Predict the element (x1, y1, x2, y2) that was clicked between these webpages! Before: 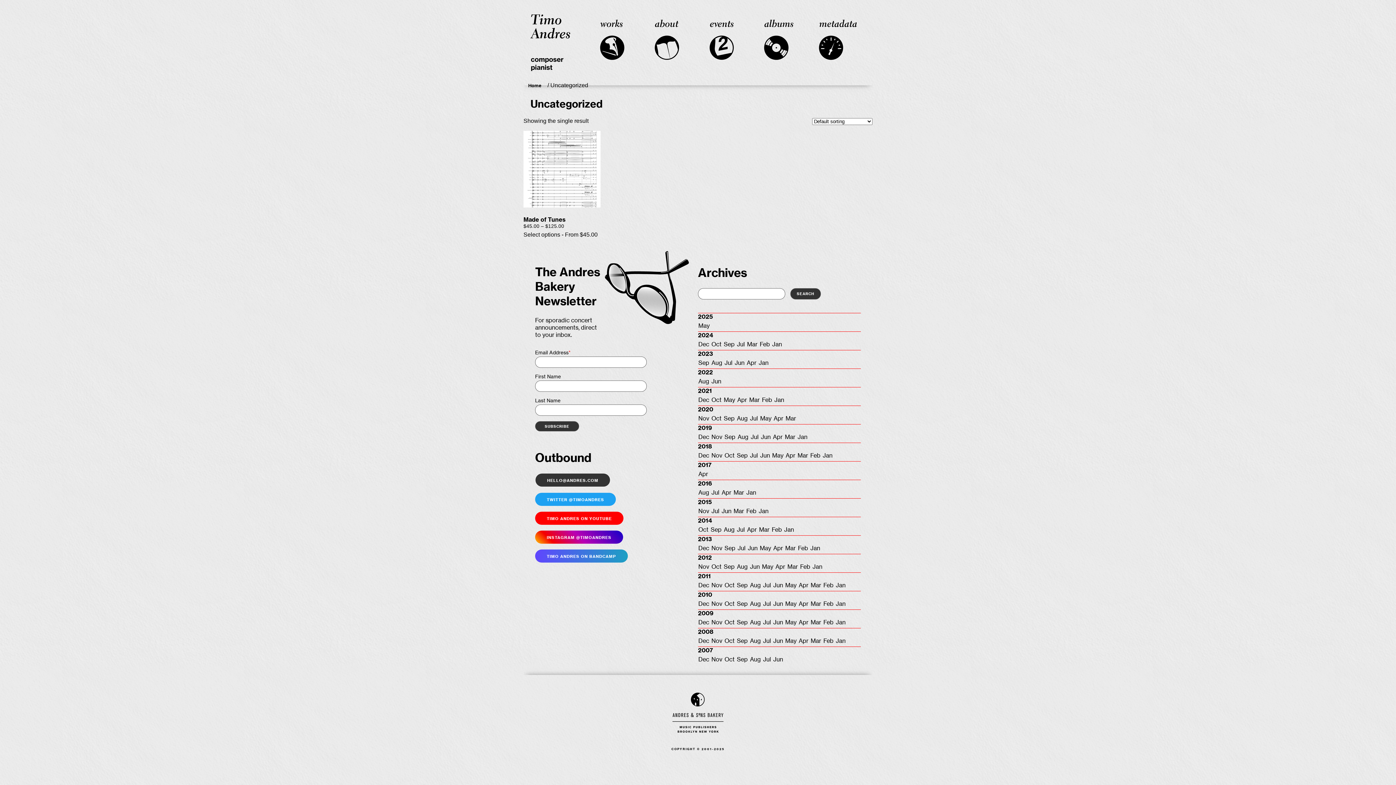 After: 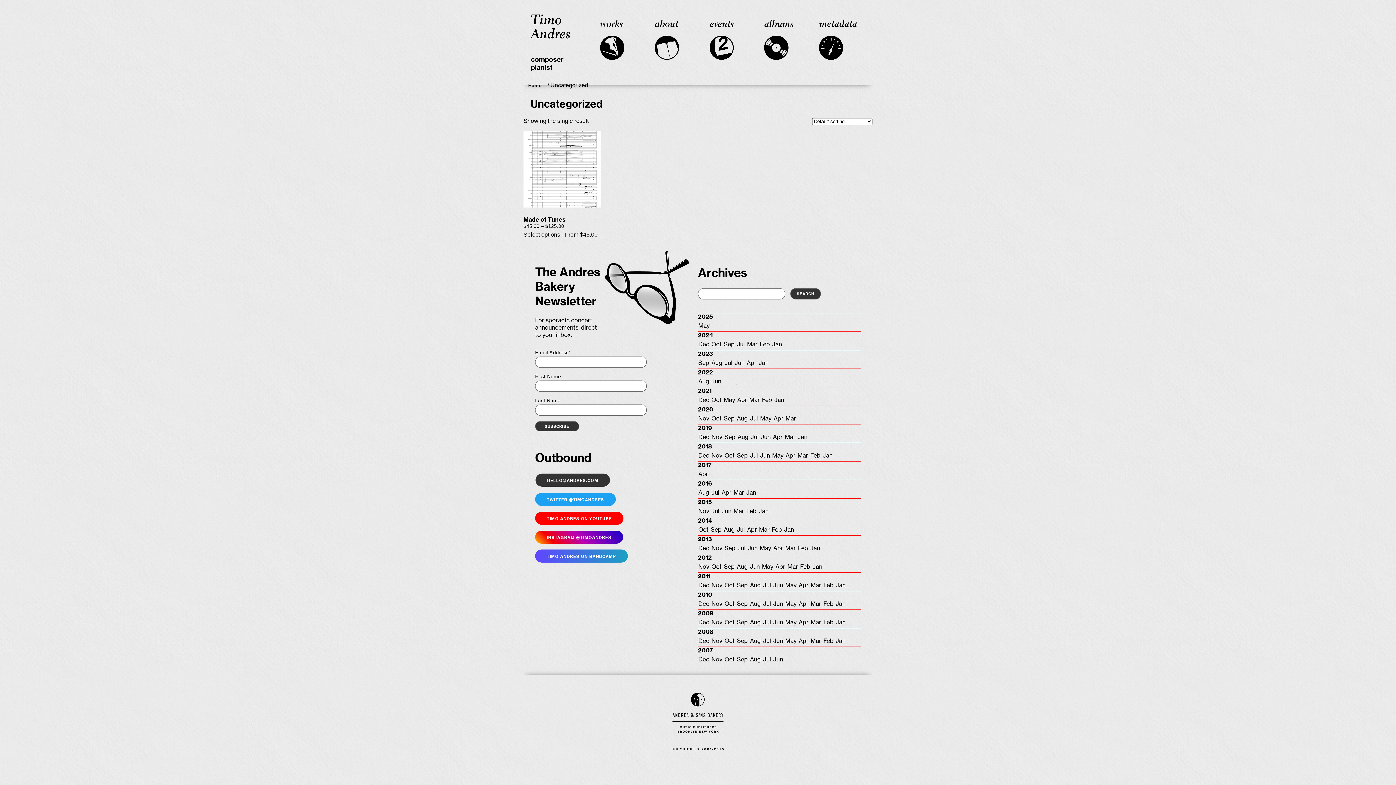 Action: bbox: (535, 258, 536, 265)